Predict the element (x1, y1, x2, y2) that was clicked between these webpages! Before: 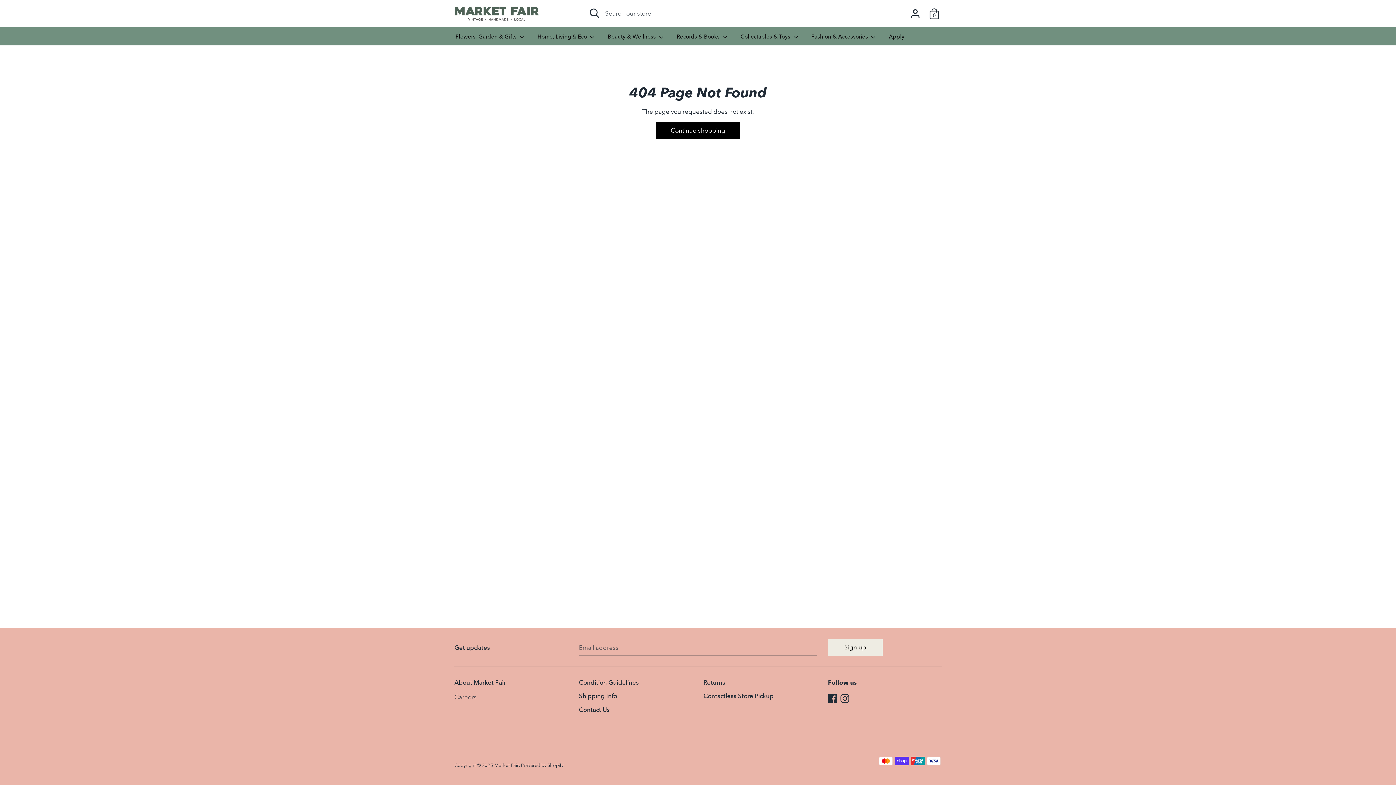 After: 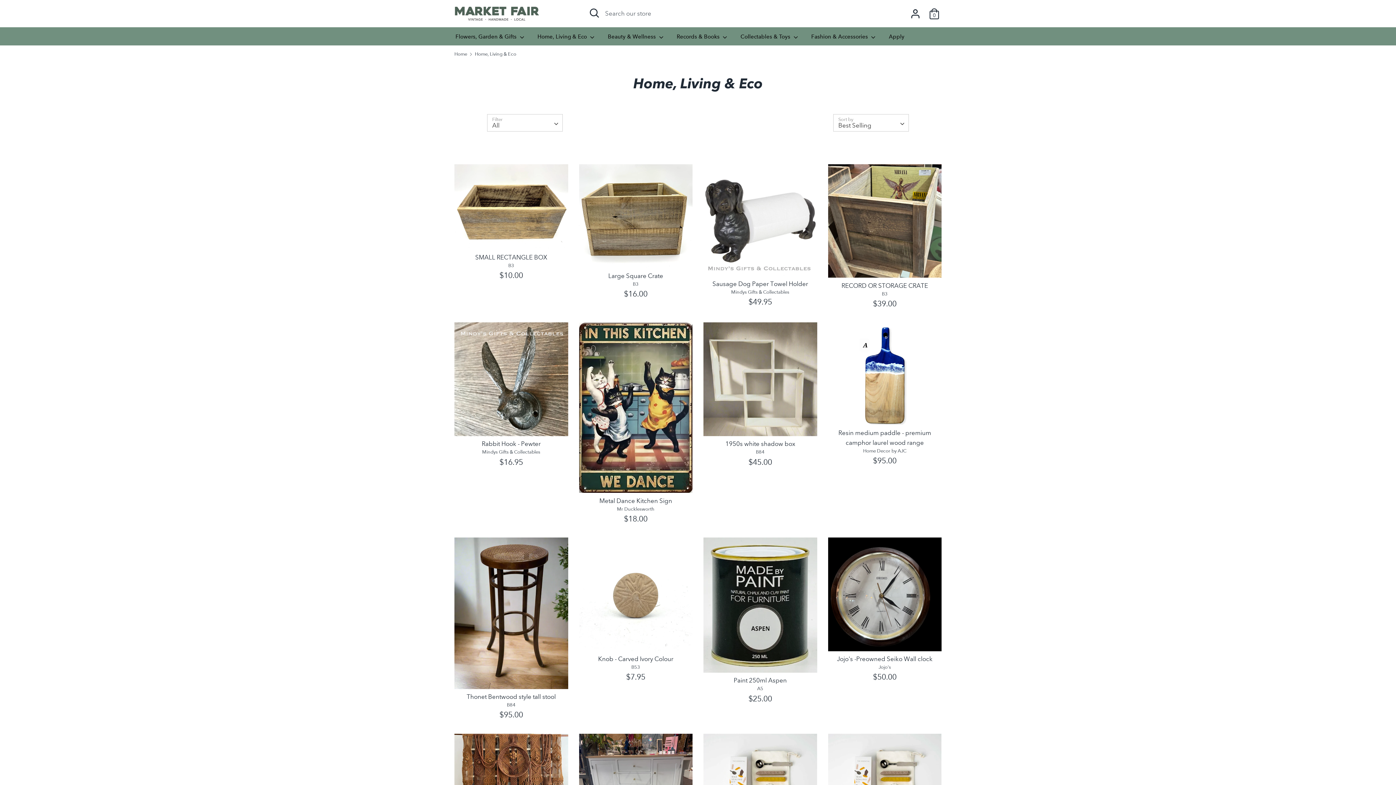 Action: bbox: (532, 32, 601, 45) label: Home, Living & Eco 